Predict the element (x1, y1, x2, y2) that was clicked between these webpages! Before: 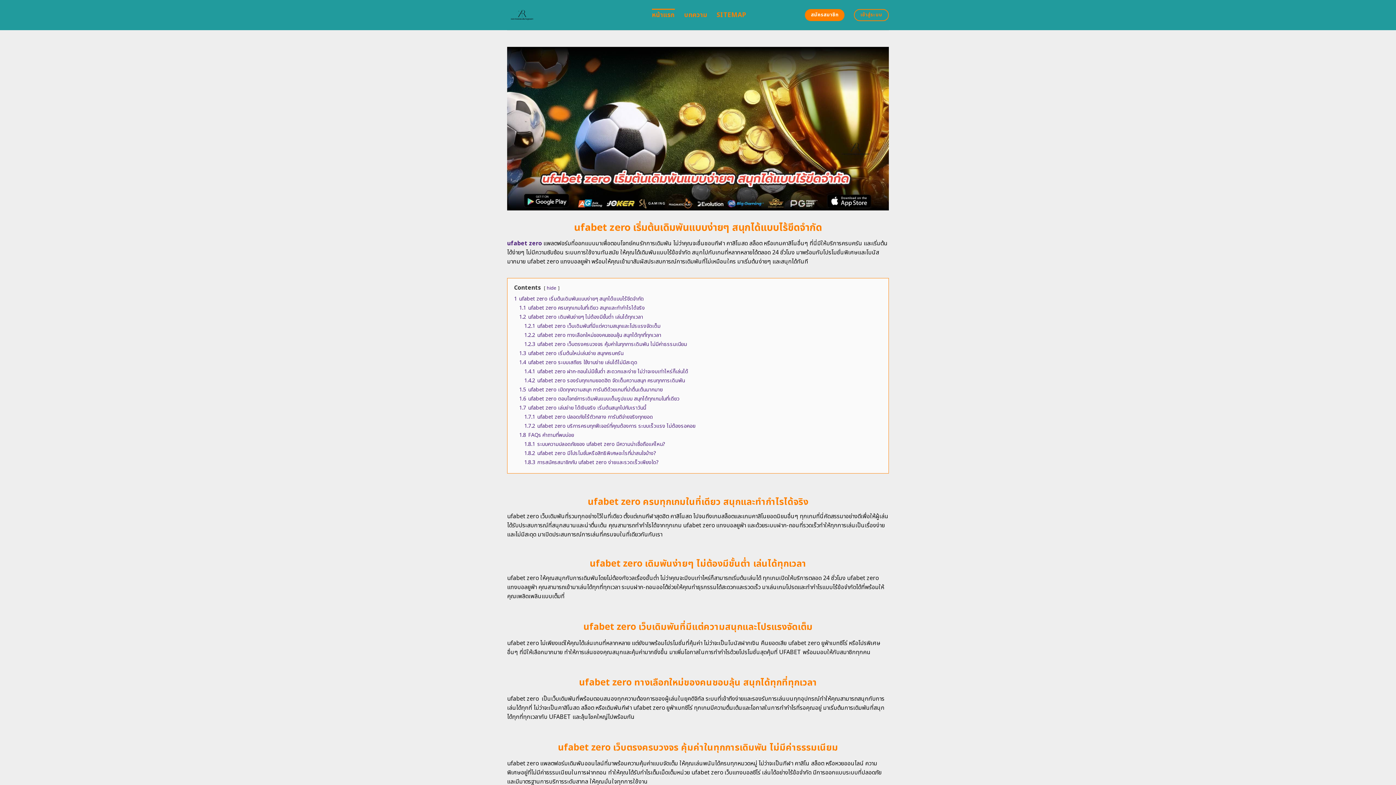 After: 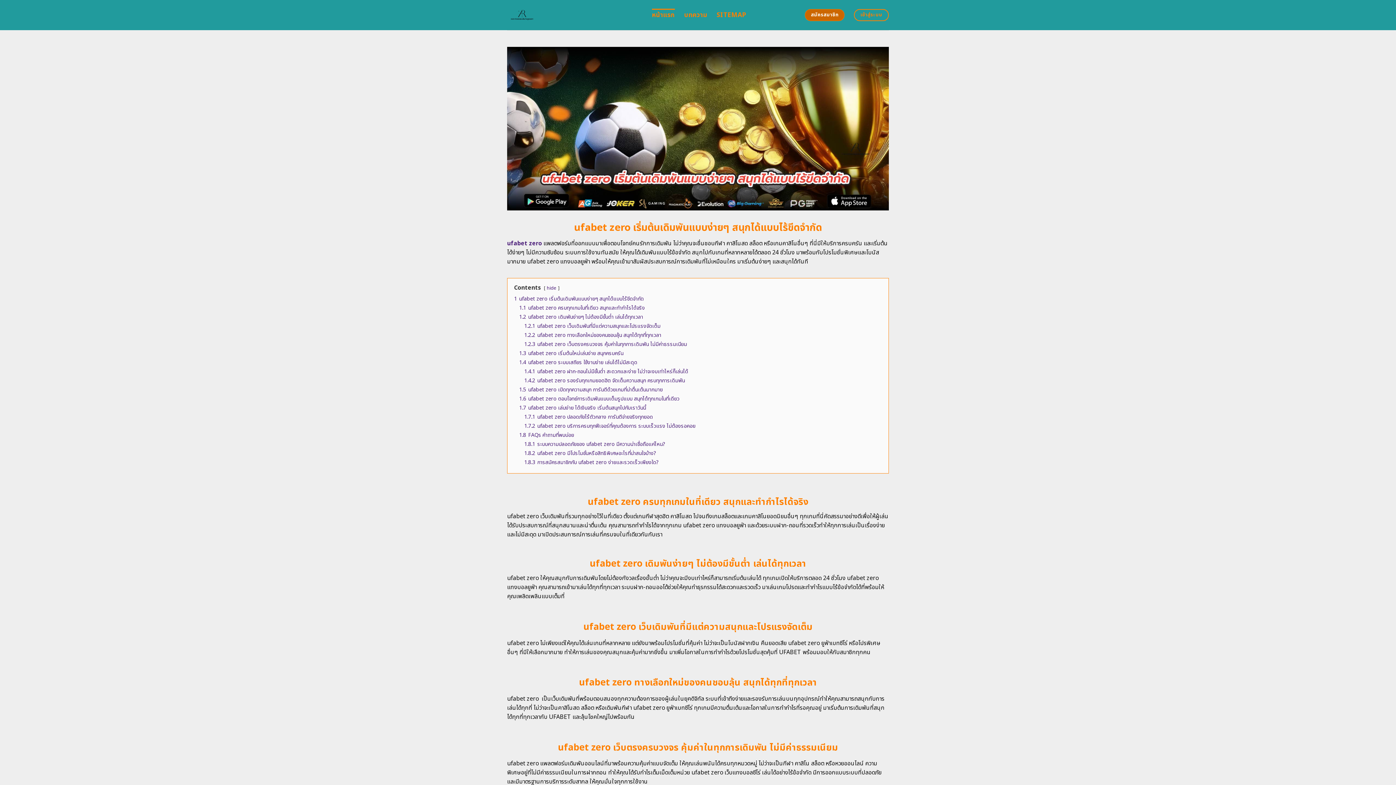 Action: label: สมัครสมาชิก bbox: (805, 9, 844, 21)